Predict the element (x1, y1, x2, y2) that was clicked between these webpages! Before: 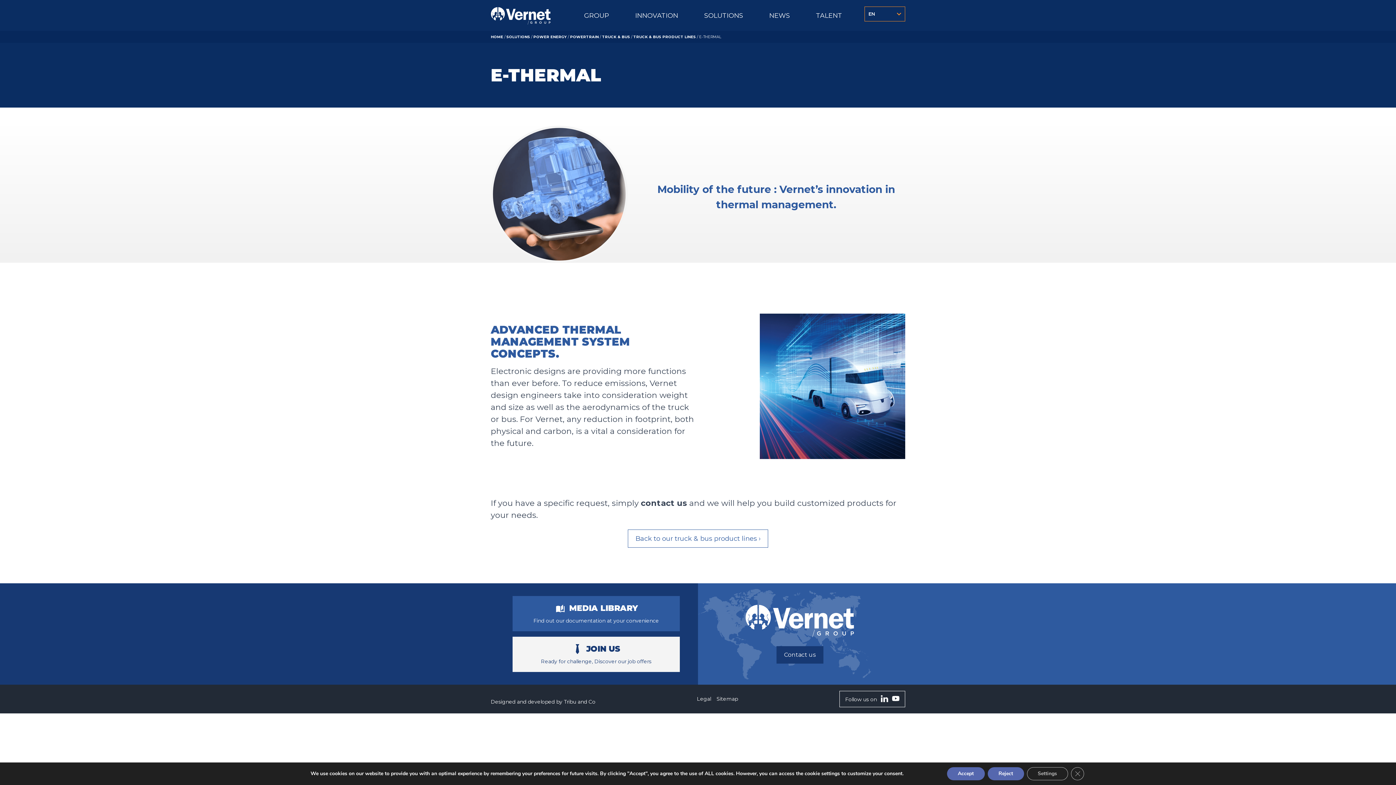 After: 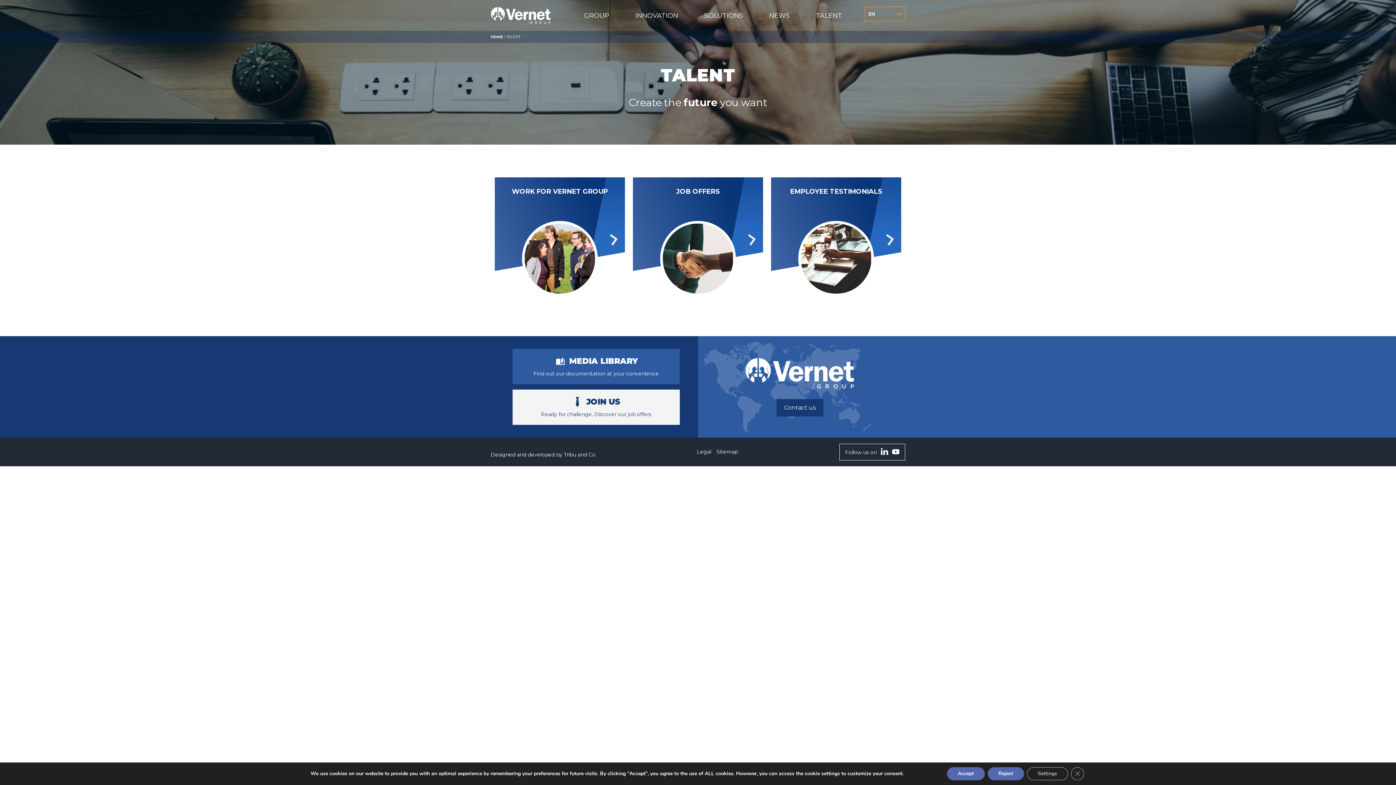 Action: label: TALENT bbox: (816, 0, 842, 31)